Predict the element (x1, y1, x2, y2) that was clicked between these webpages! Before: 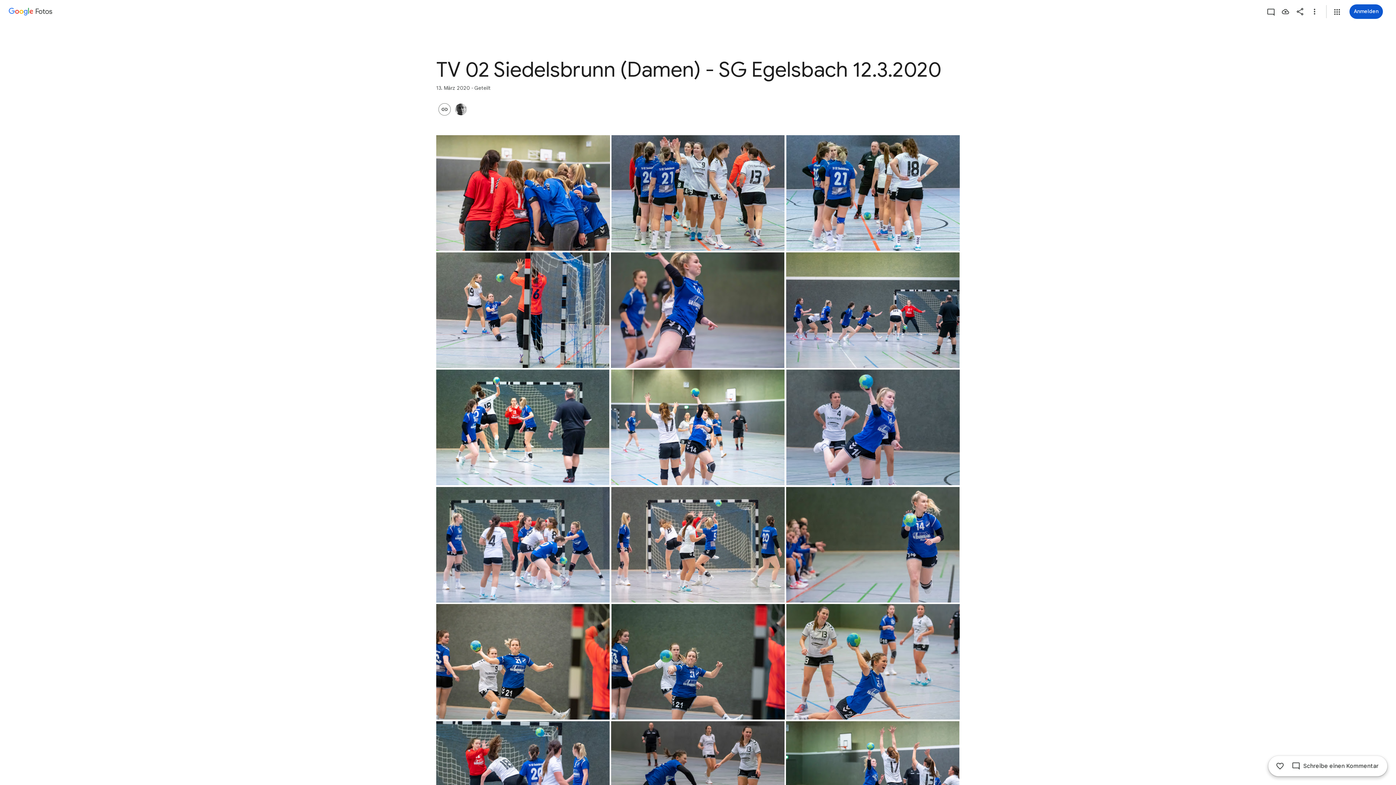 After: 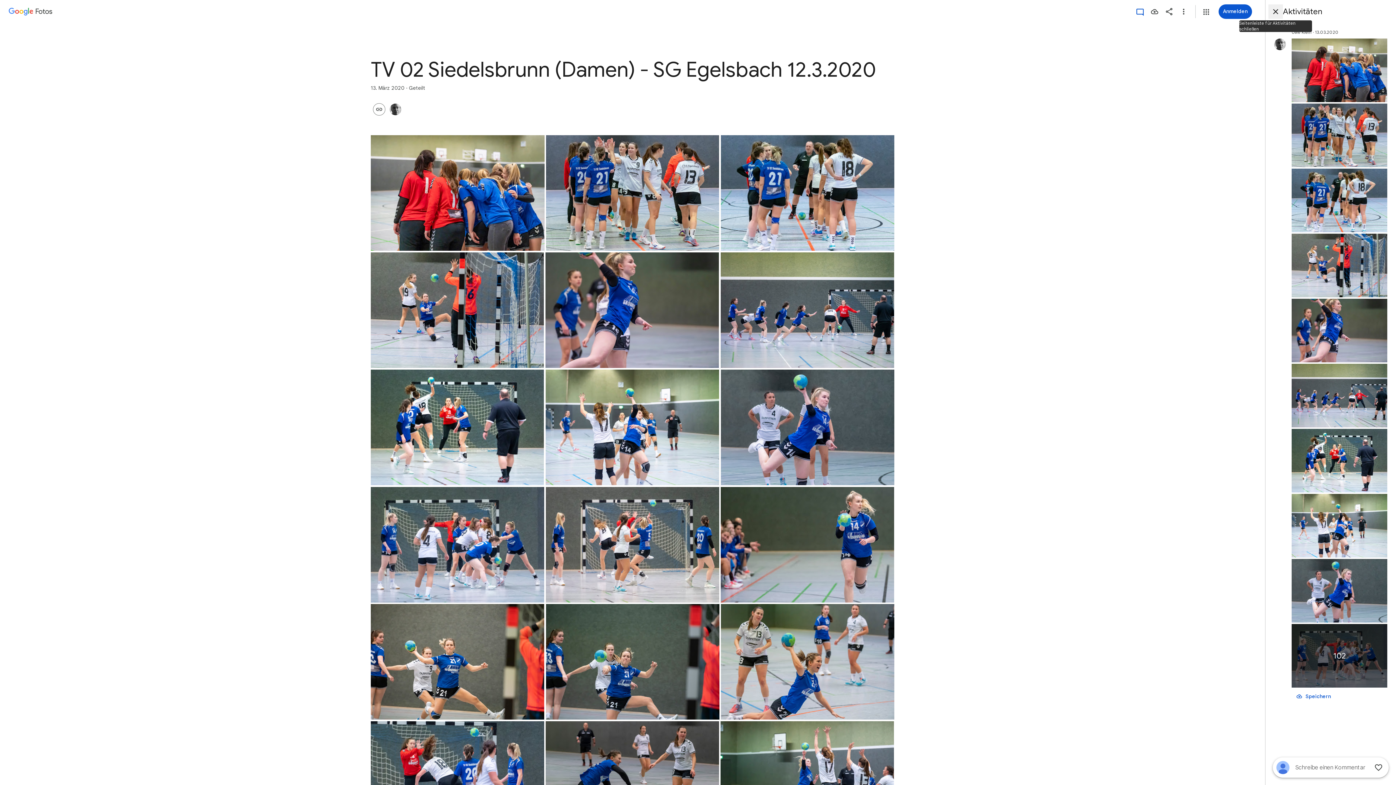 Action: bbox: (1264, 4, 1278, 18) label: Aktivität ansehen